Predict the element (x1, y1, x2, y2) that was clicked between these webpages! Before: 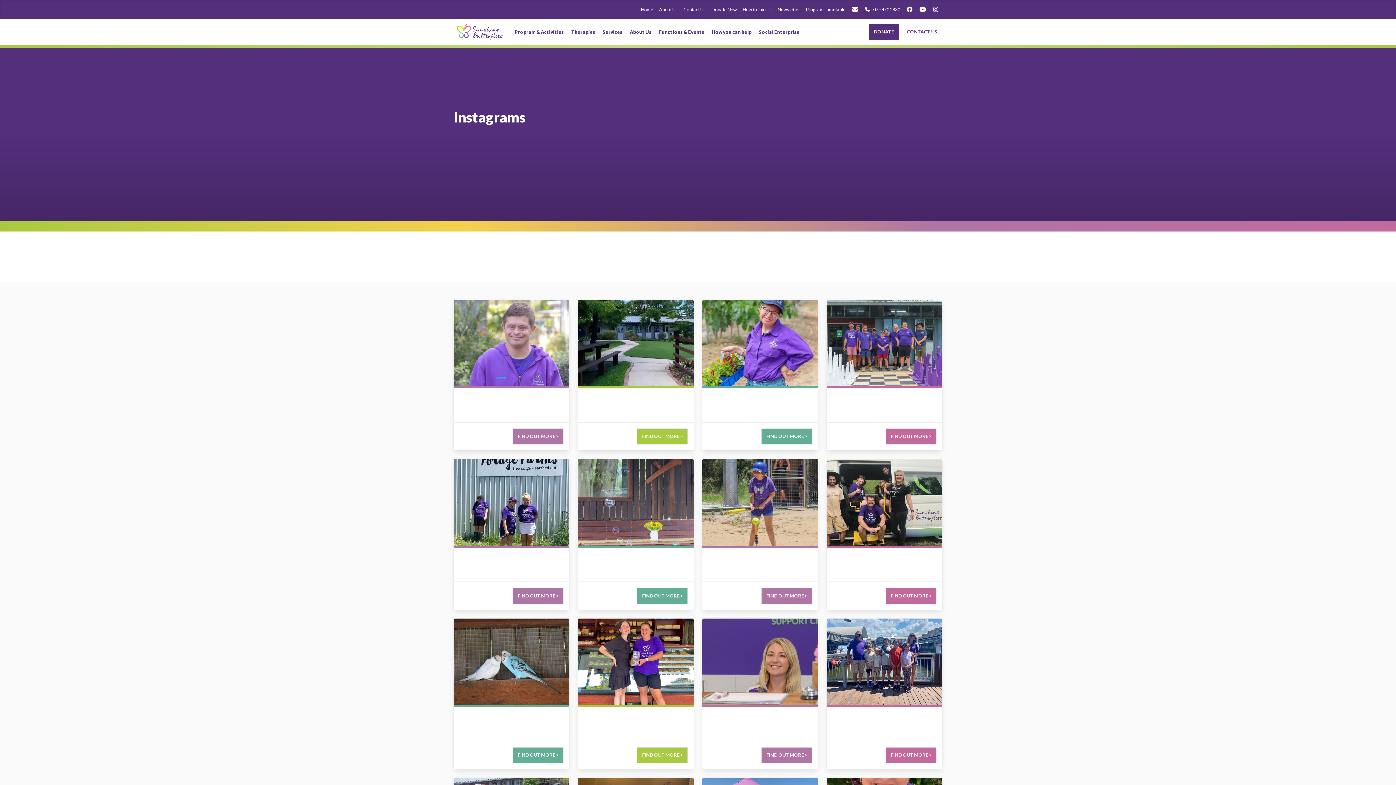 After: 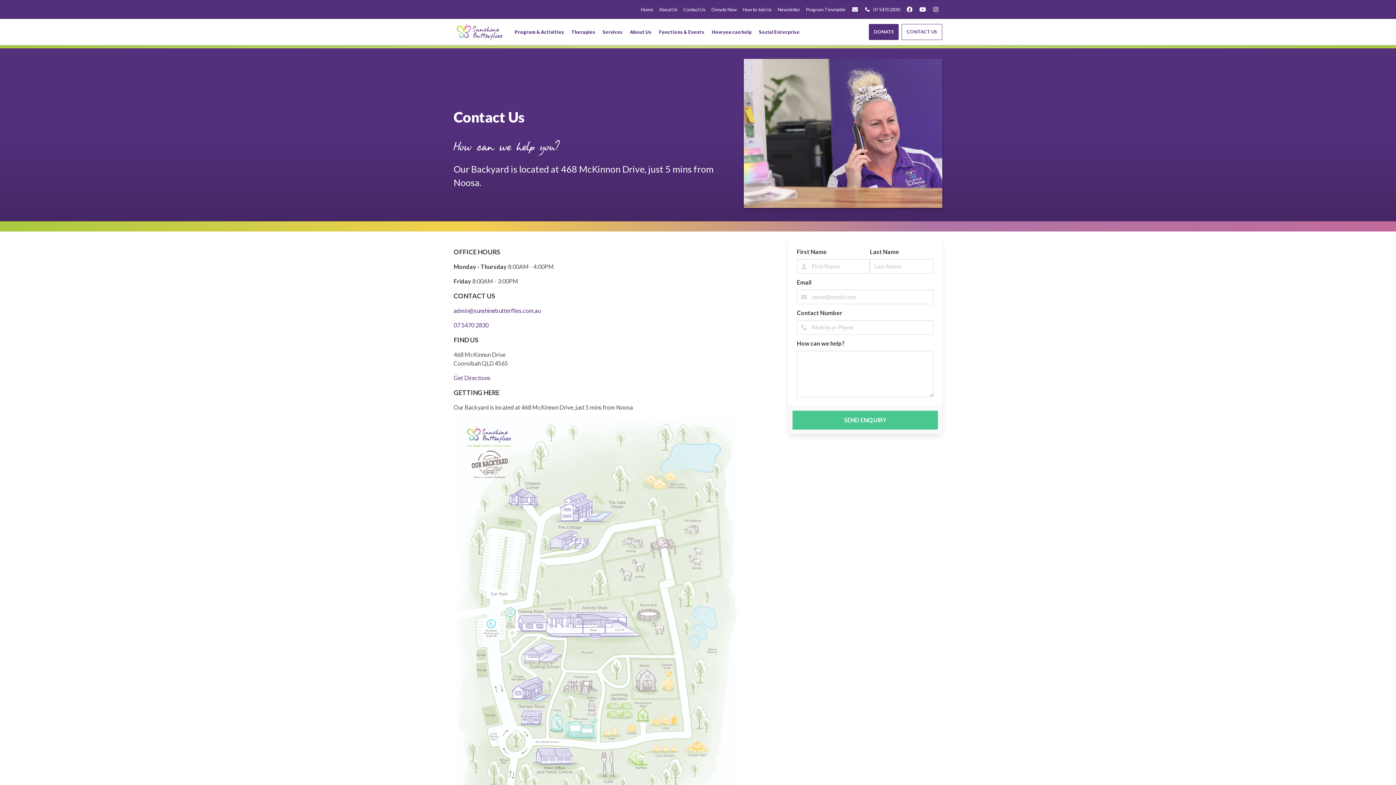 Action: label: Contact Us bbox: (680, 0, 708, 18)